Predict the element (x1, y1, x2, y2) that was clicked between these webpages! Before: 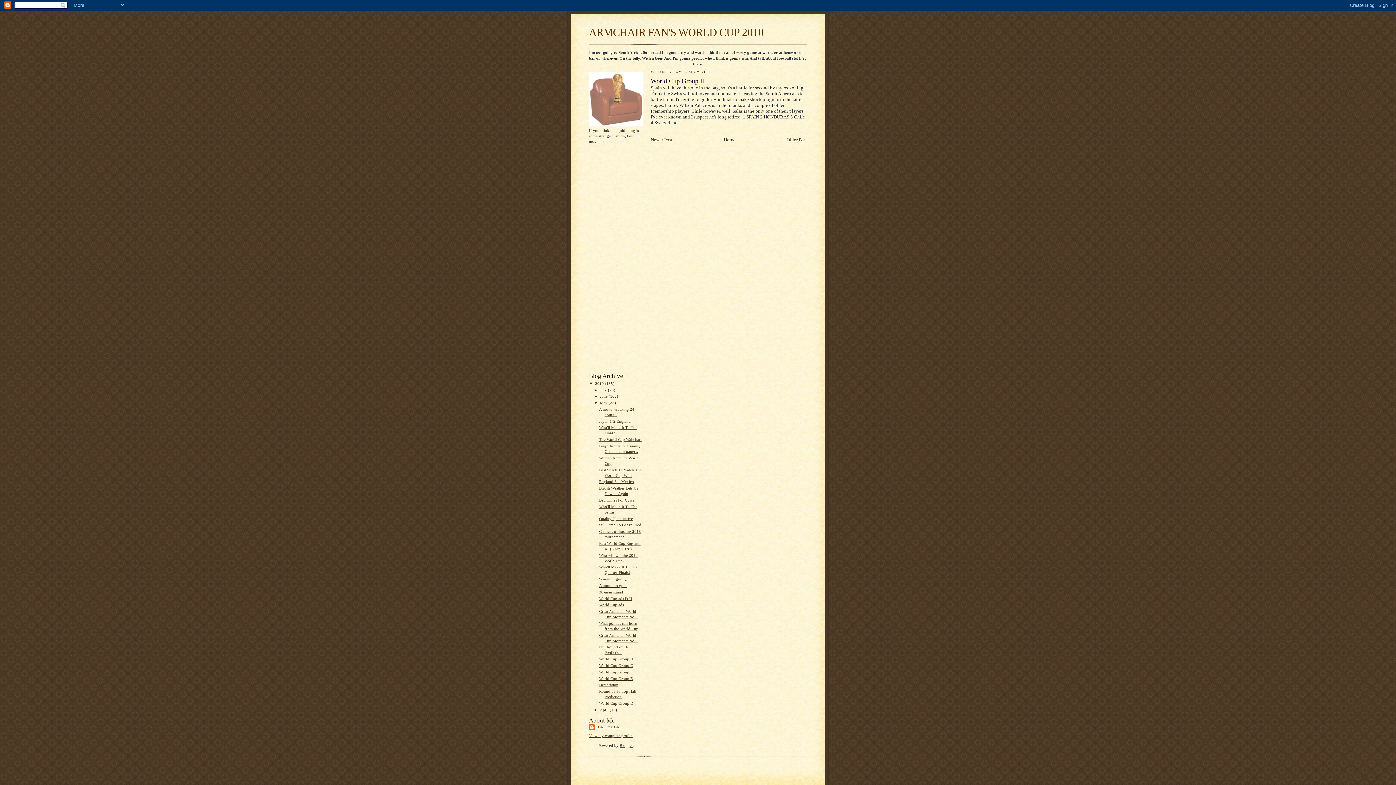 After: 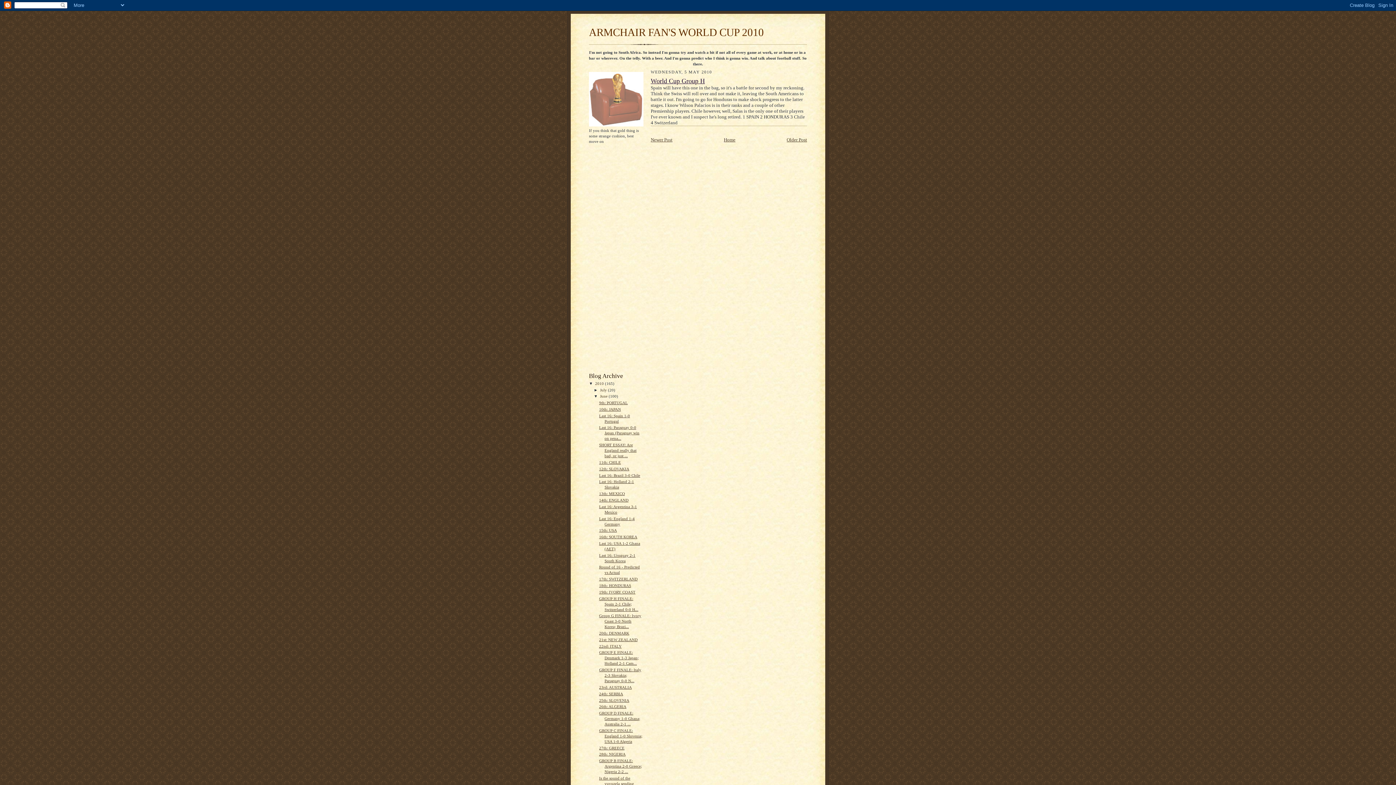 Action: bbox: (593, 394, 600, 398) label: ►  